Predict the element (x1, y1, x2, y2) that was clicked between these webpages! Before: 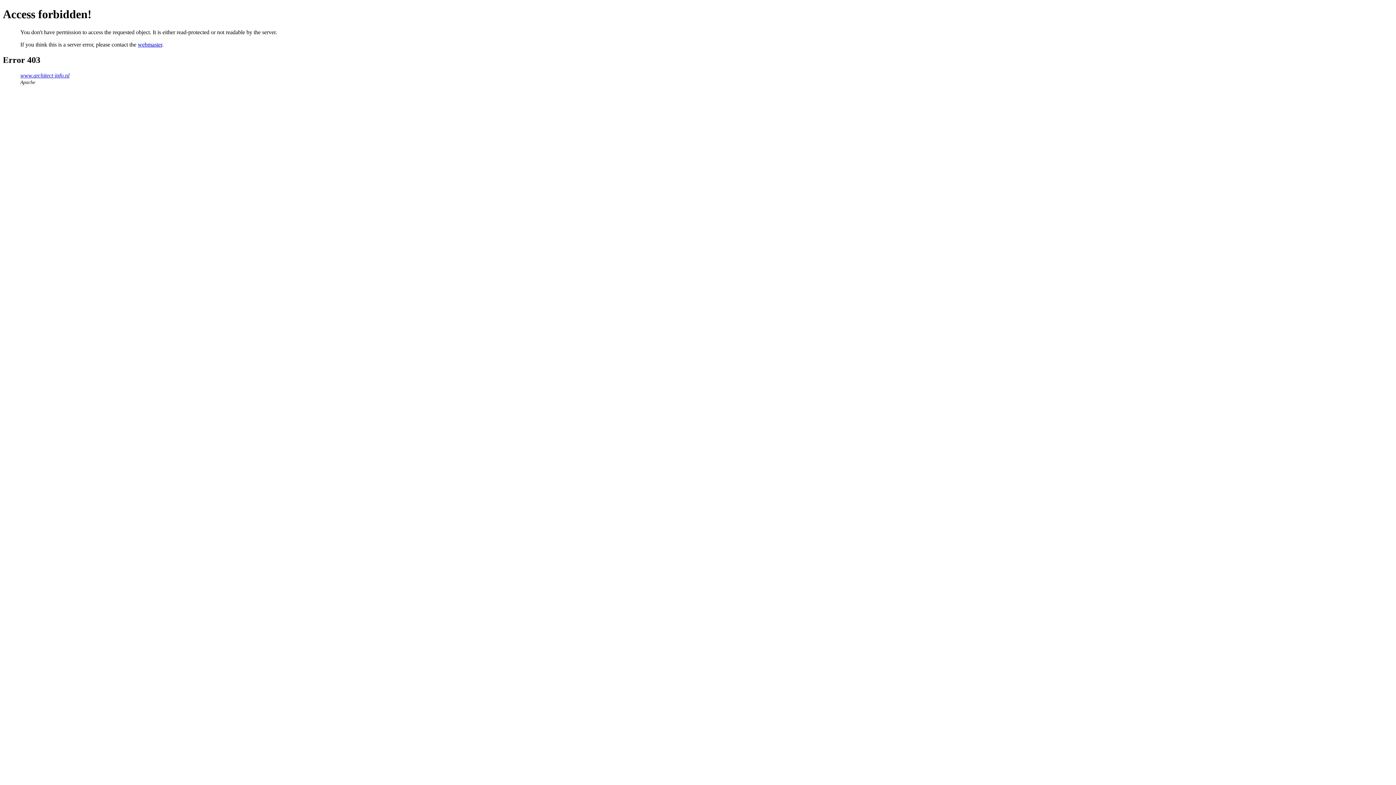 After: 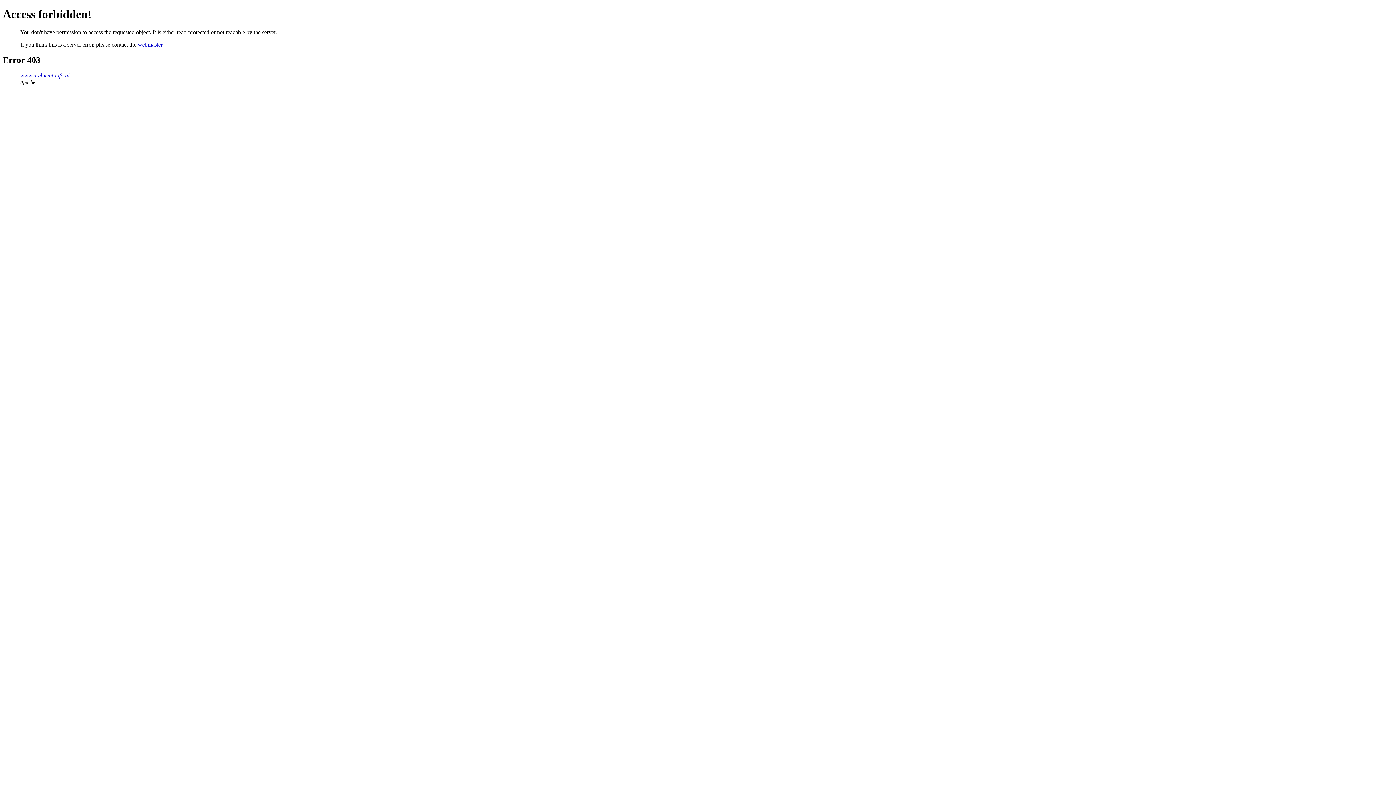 Action: bbox: (137, 41, 162, 47) label: webmaster